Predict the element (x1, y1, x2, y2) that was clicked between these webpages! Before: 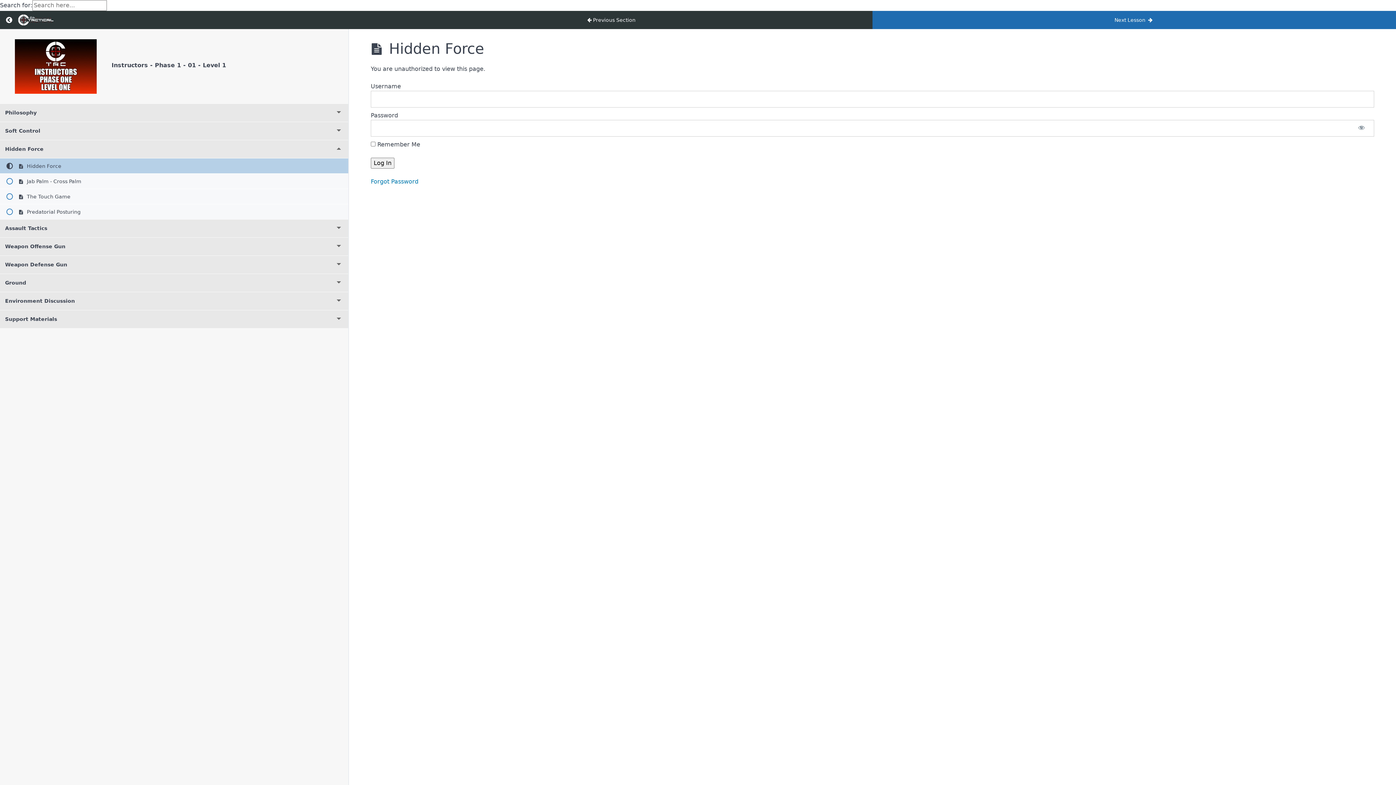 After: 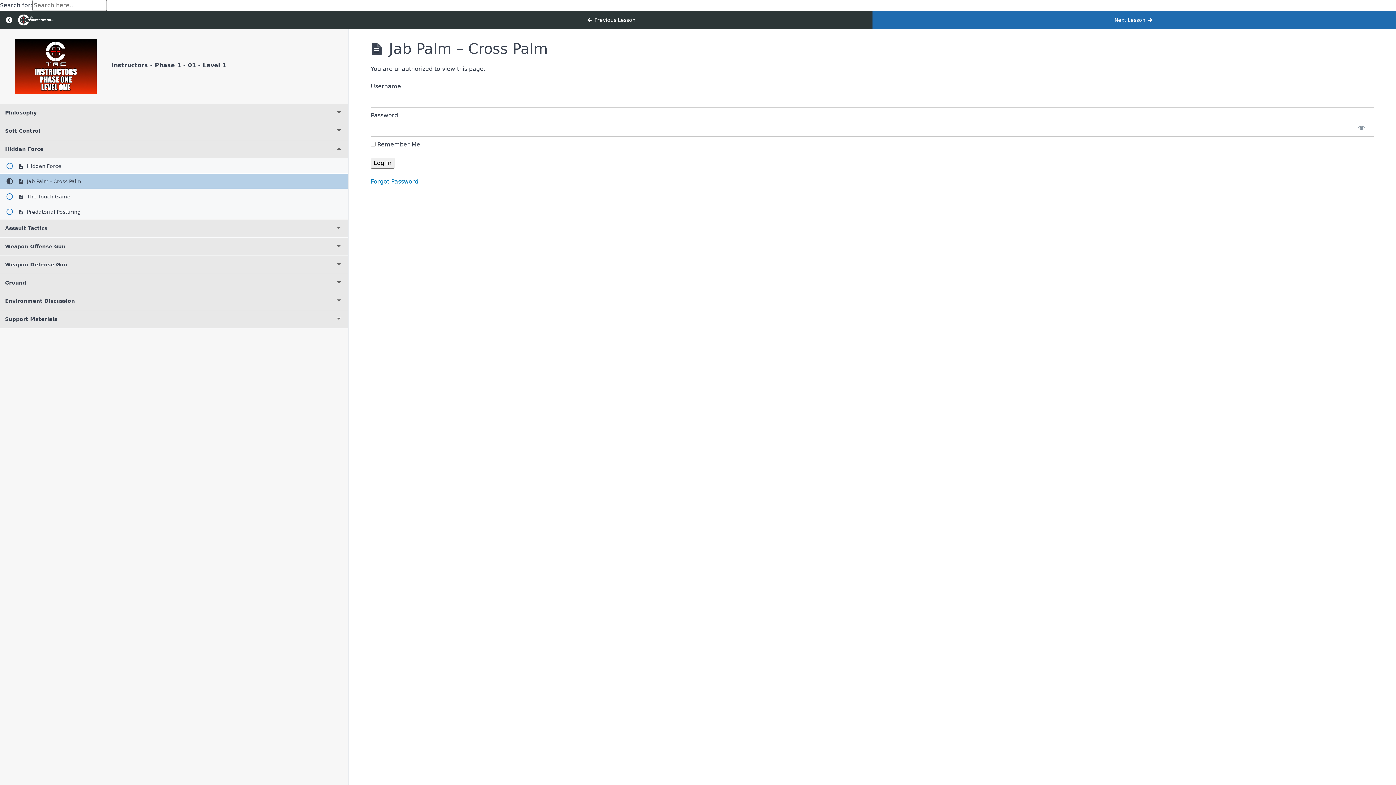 Action: bbox: (872, 10, 1396, 29) label: Next Lesson 